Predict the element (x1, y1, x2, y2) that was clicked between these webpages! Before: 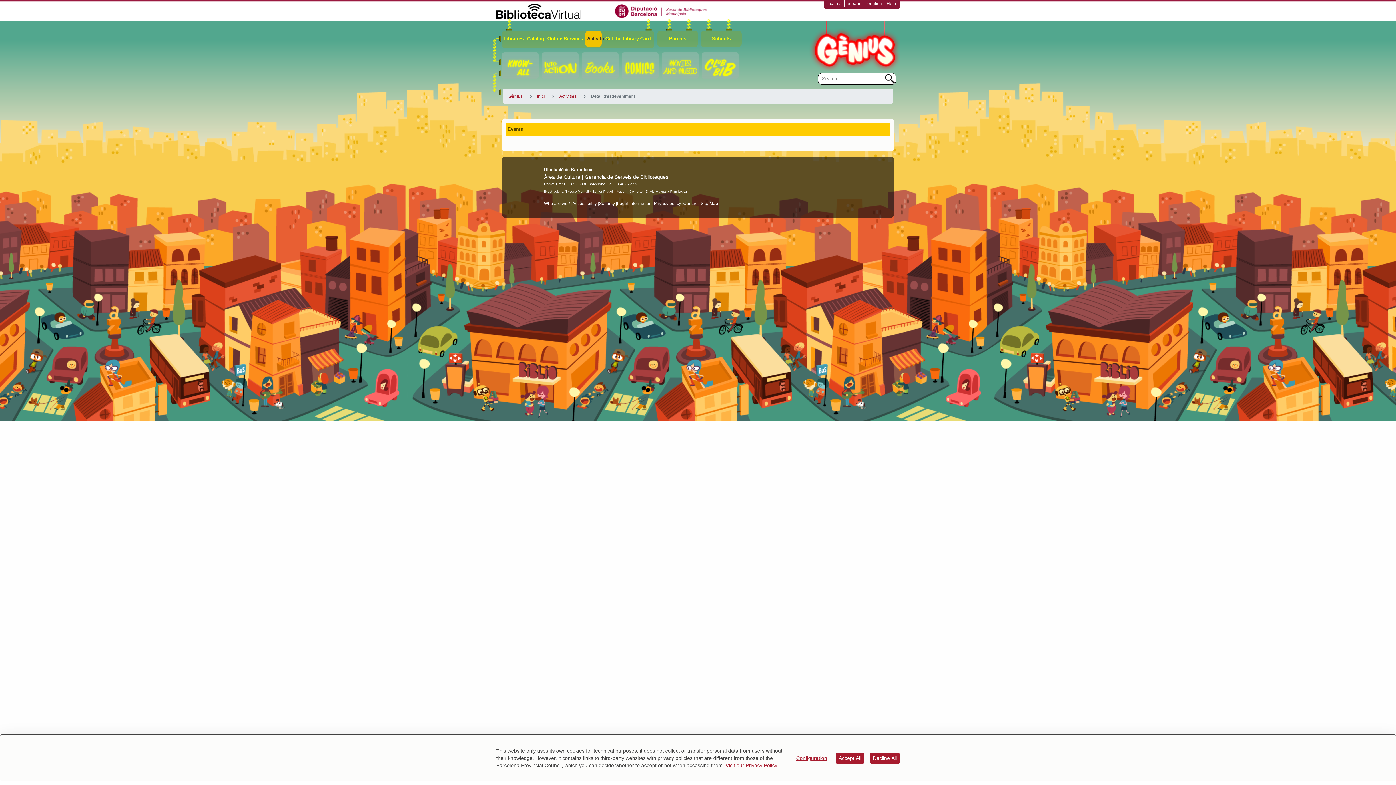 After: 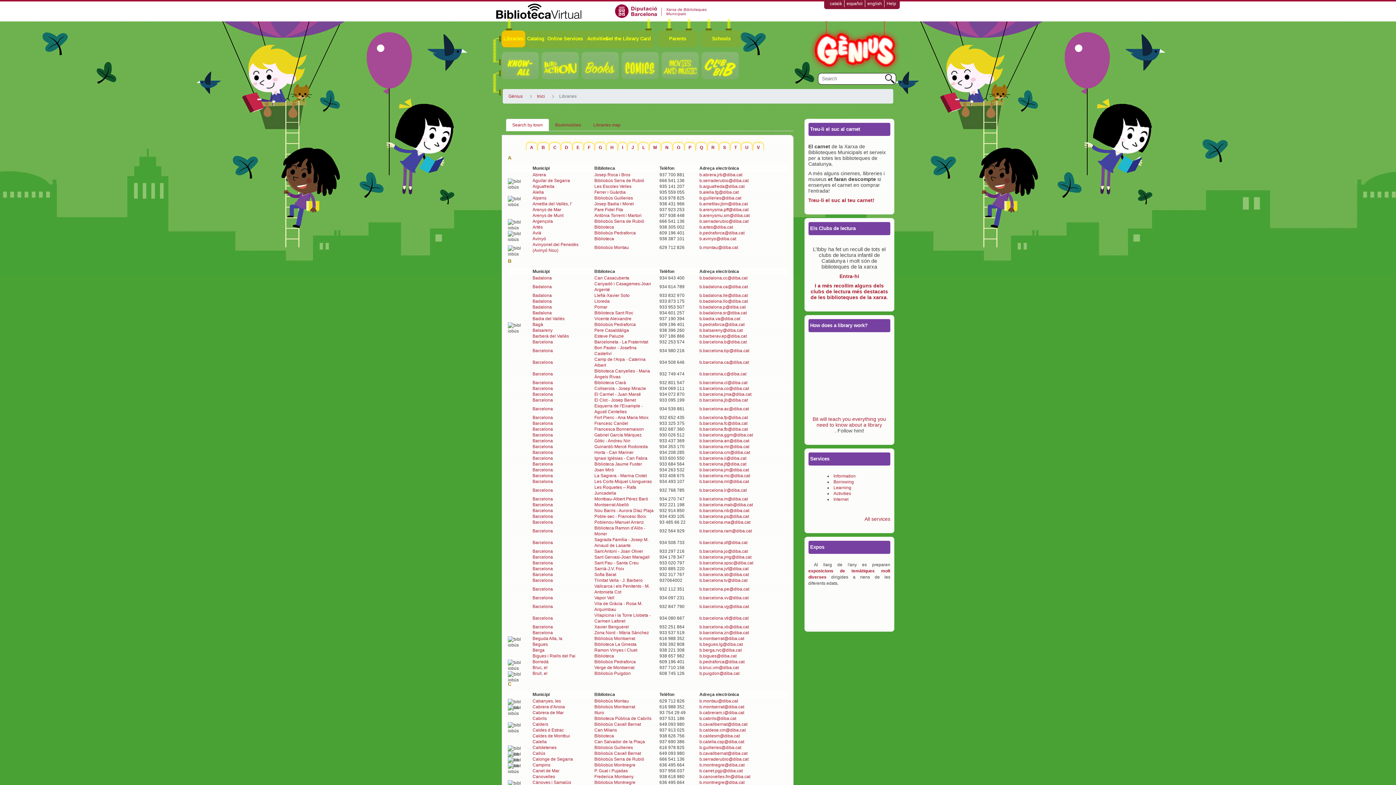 Action: label: Libraries bbox: (501, 30, 525, 47)